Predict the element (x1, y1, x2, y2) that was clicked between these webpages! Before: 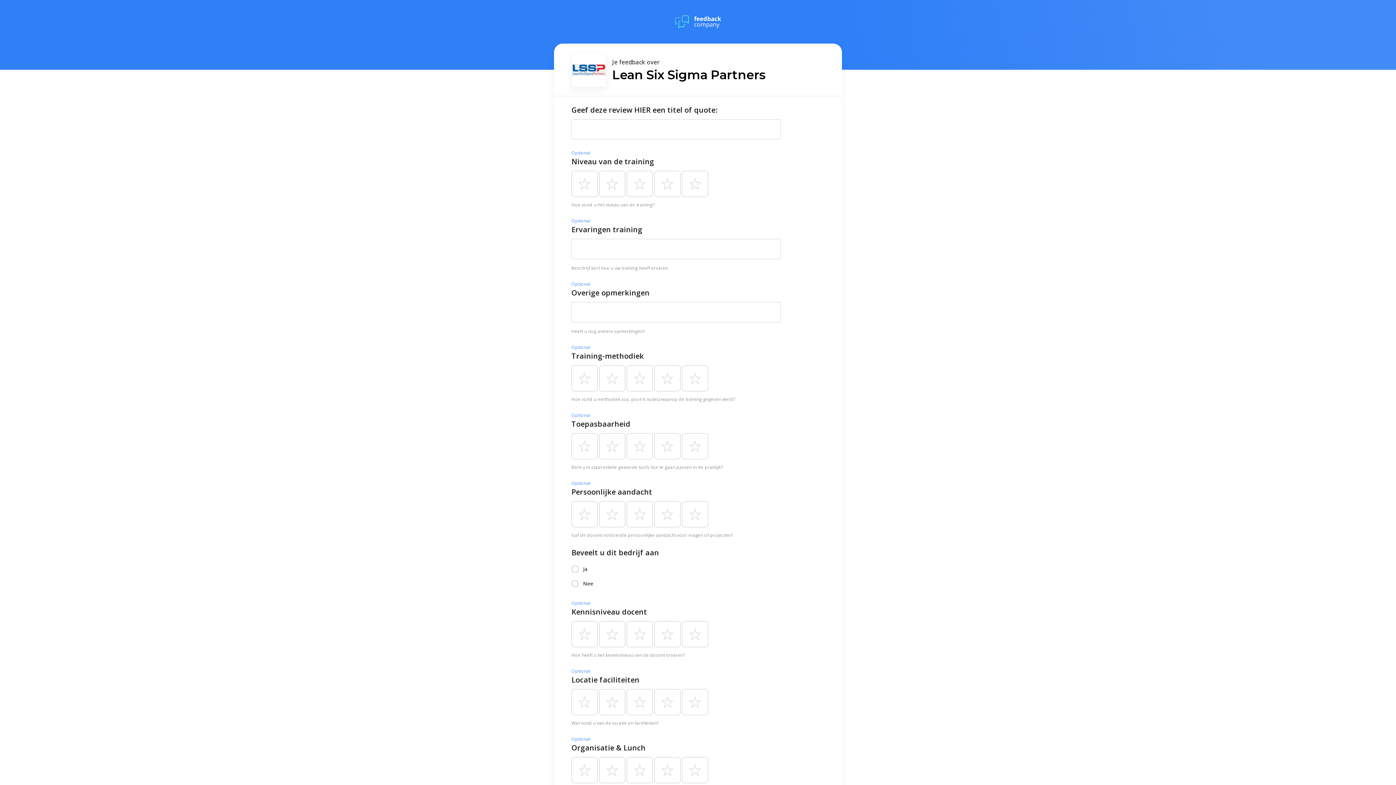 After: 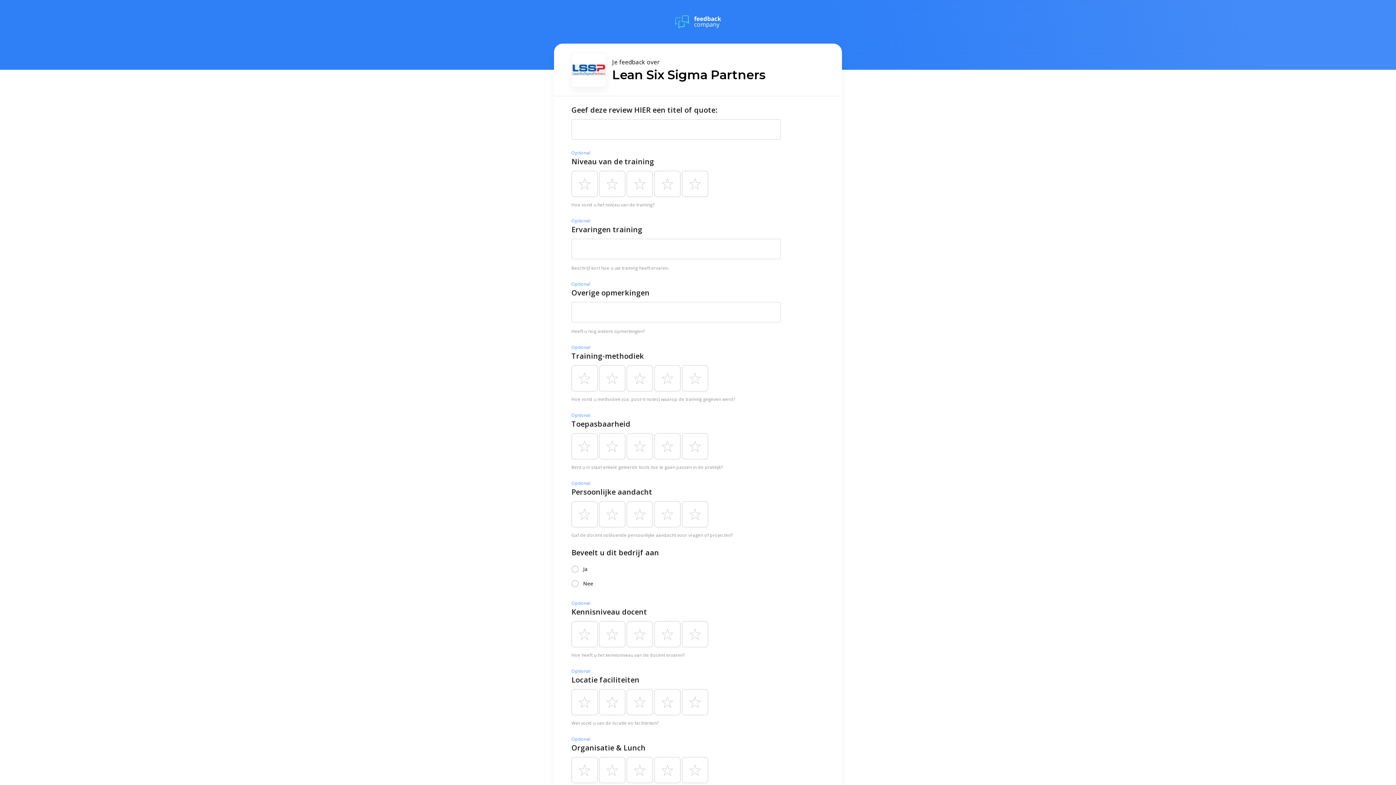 Action: bbox: (675, 13, 721, 30)